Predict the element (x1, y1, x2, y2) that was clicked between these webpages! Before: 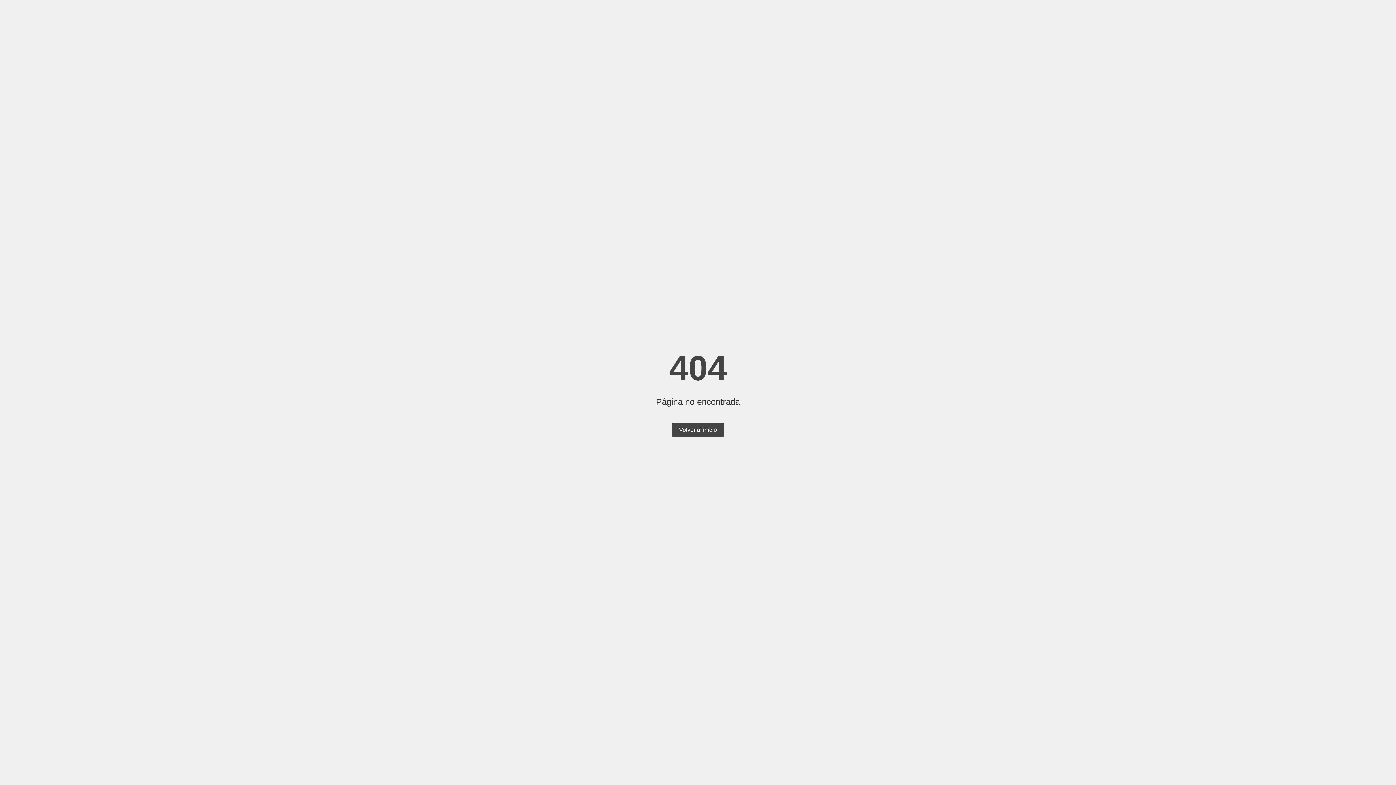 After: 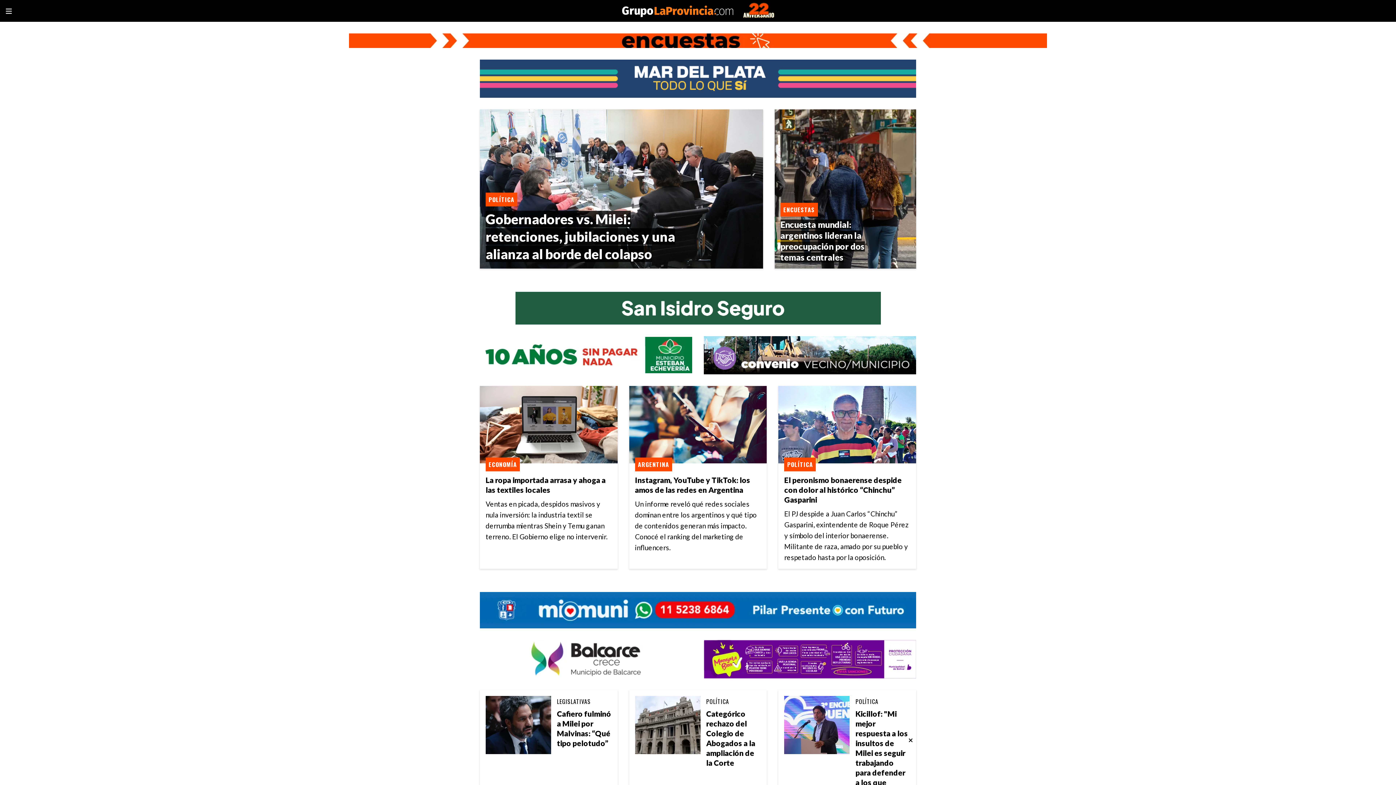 Action: label: Volver al inicio bbox: (672, 423, 724, 437)